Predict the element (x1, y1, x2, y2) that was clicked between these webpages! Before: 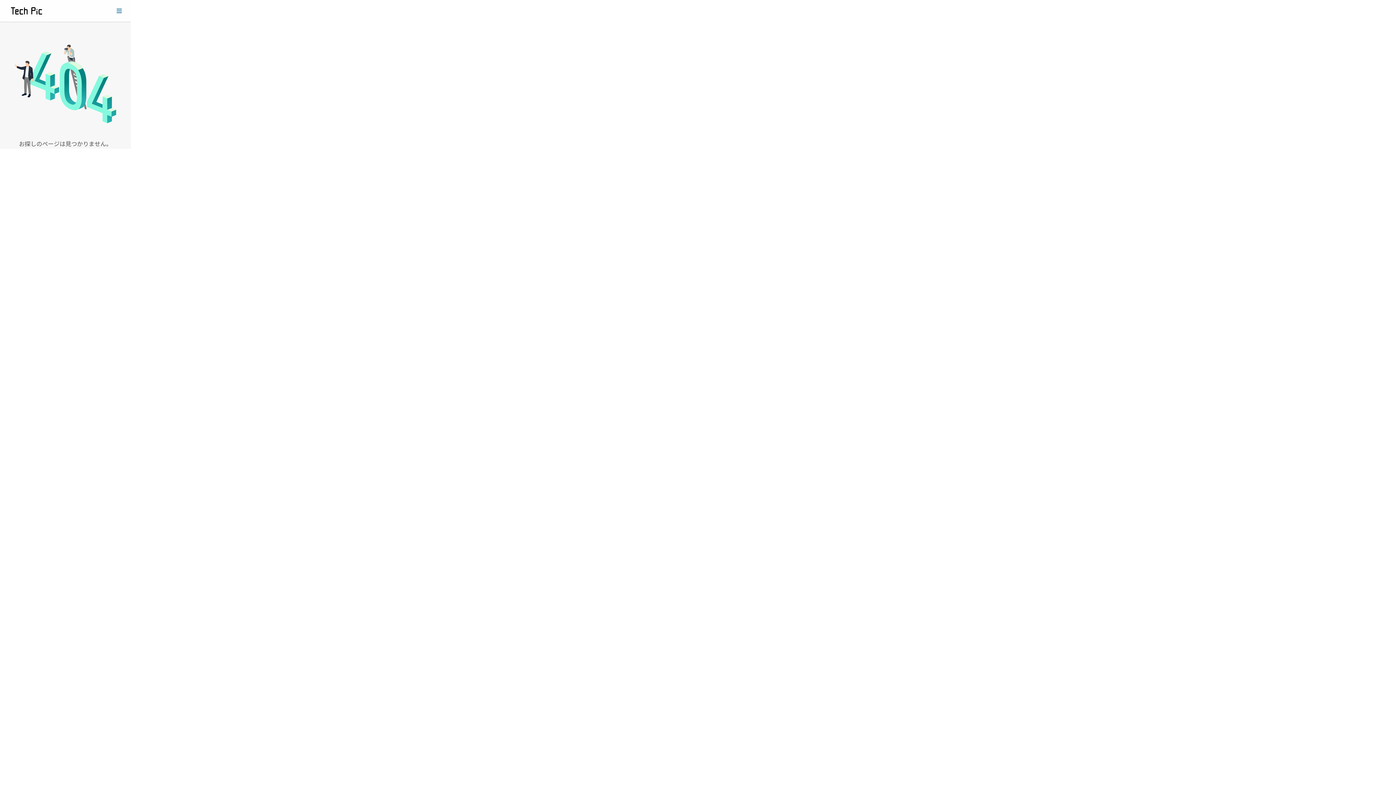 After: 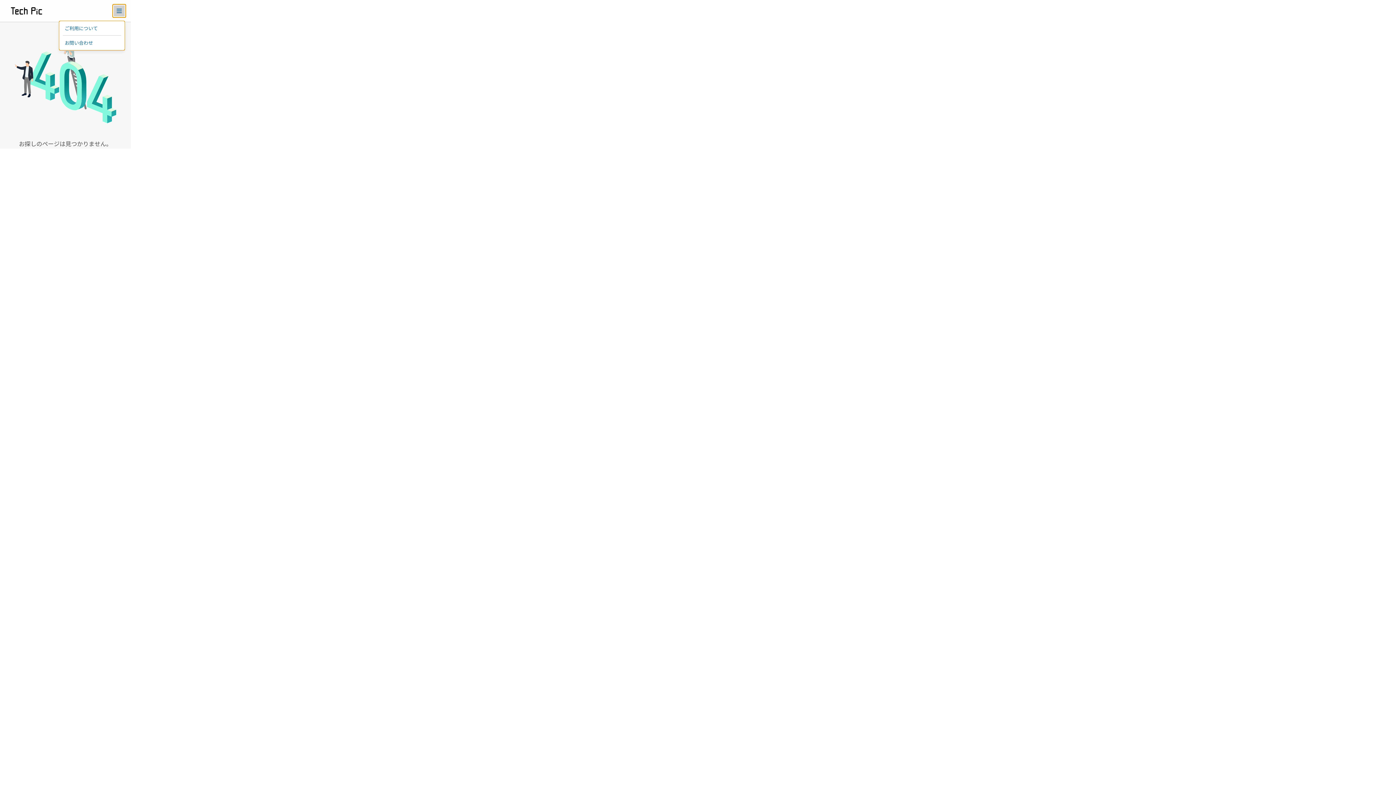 Action: bbox: (112, 4, 125, 17)